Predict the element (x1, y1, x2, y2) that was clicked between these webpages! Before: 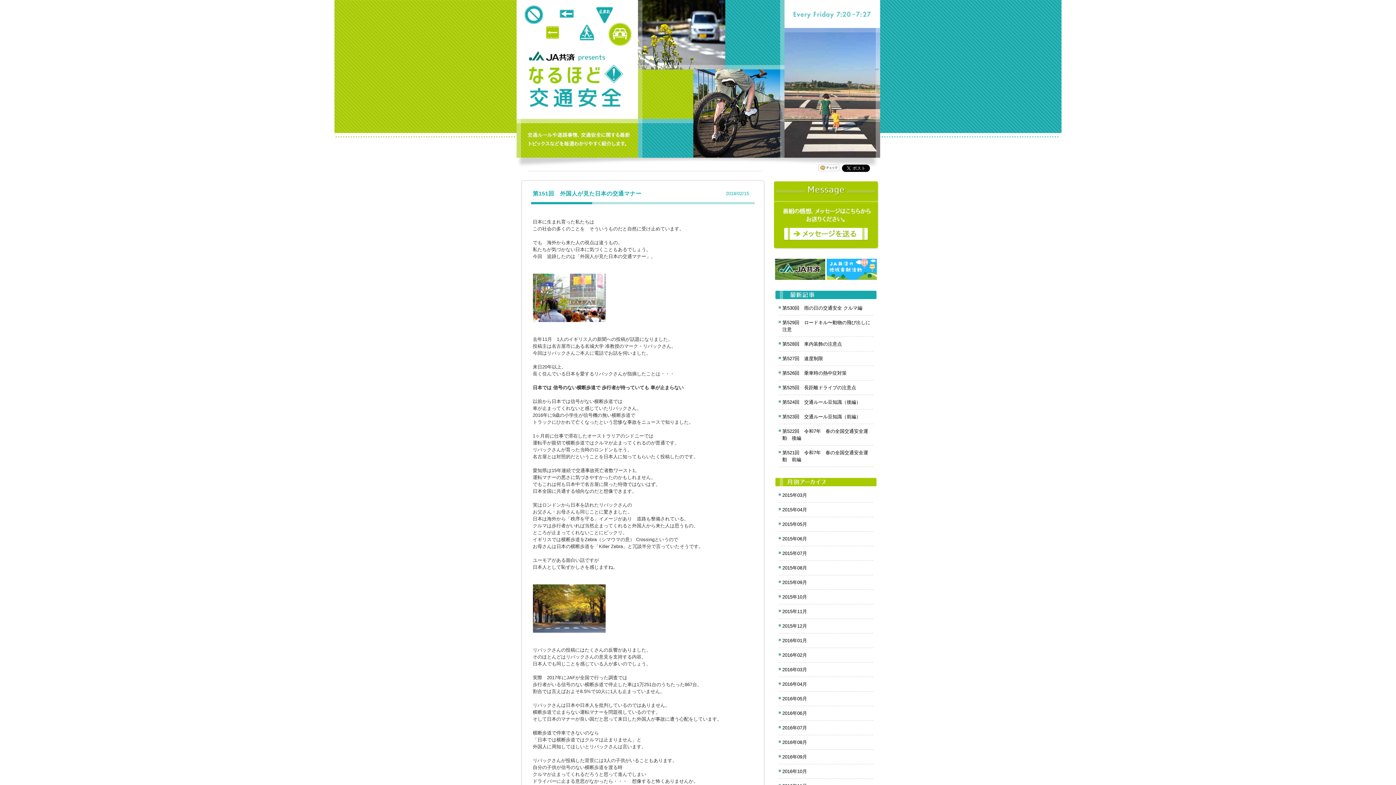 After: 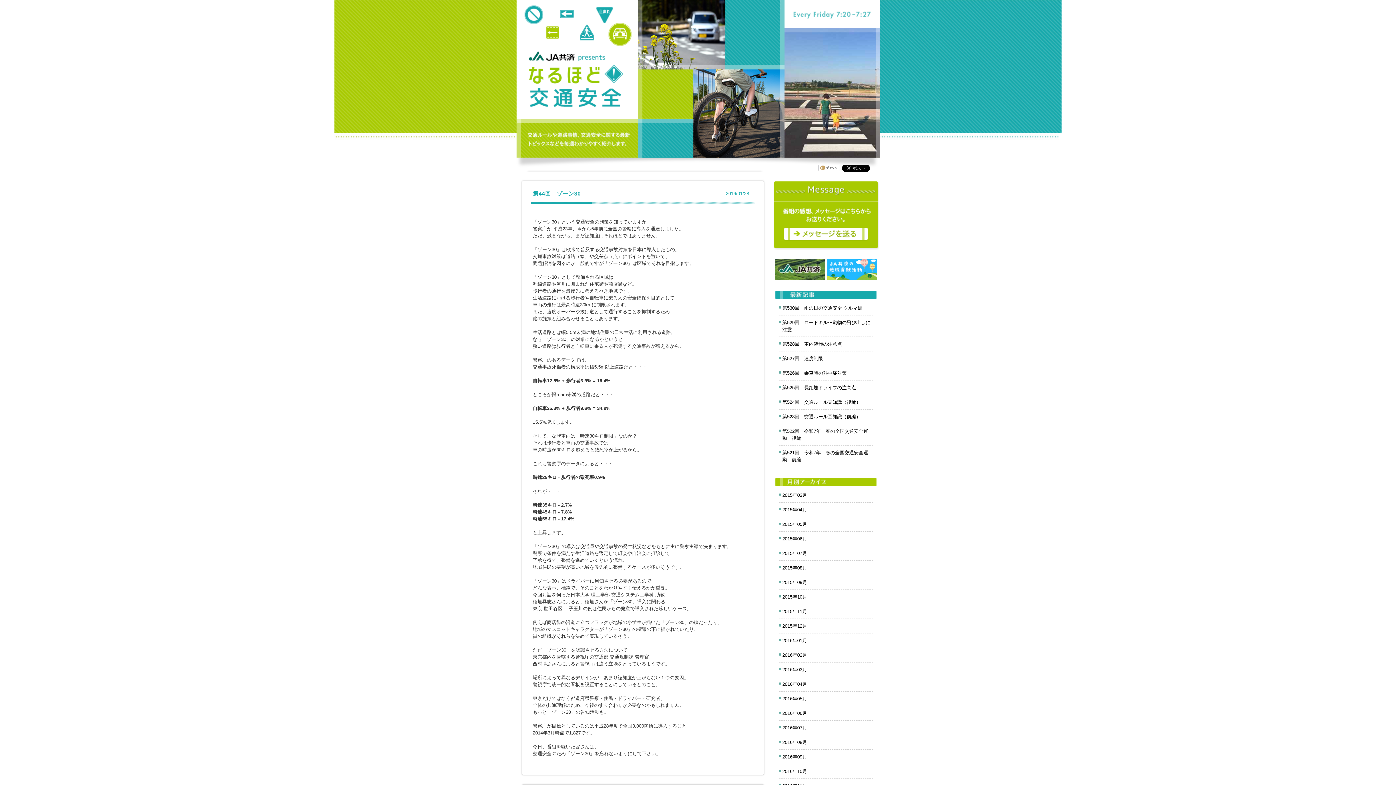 Action: bbox: (782, 638, 807, 643) label: 2016年01月